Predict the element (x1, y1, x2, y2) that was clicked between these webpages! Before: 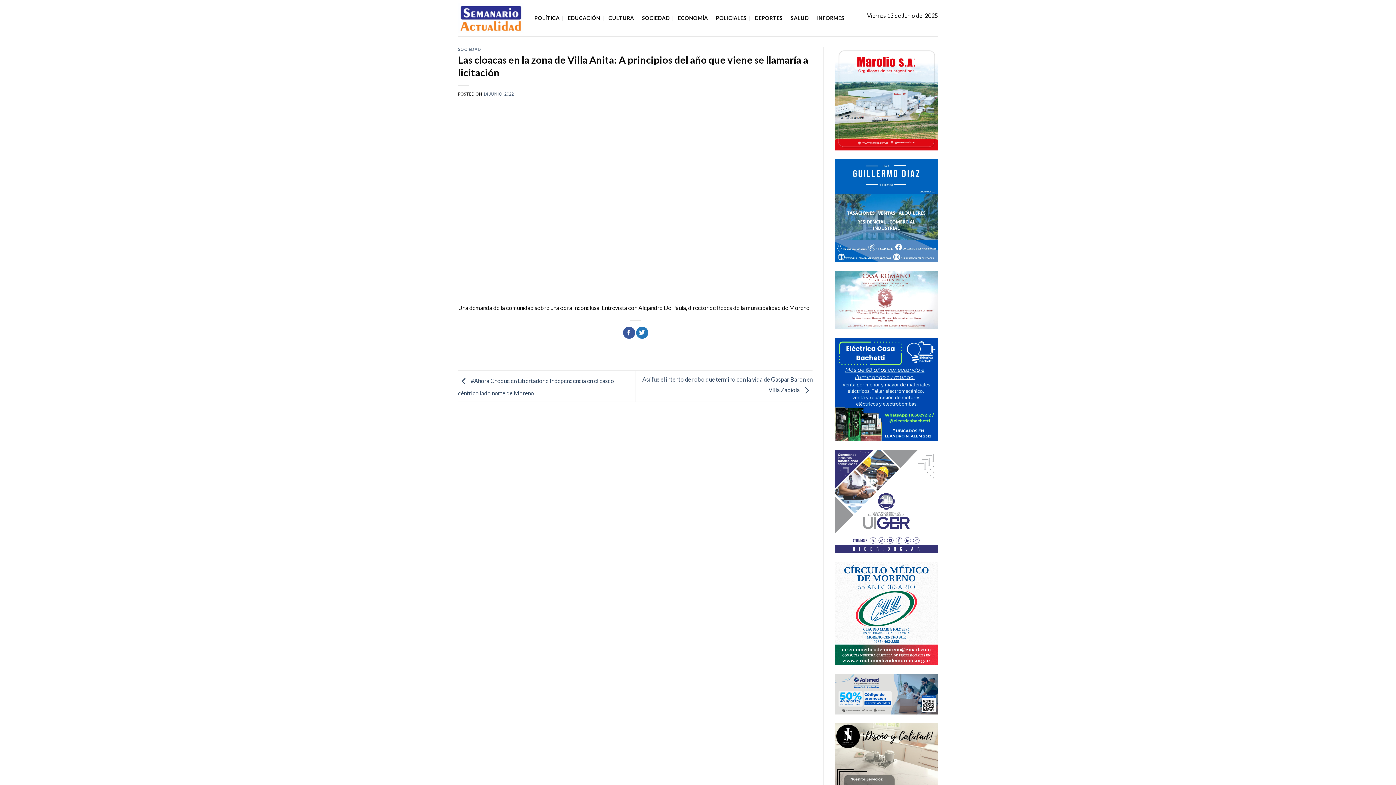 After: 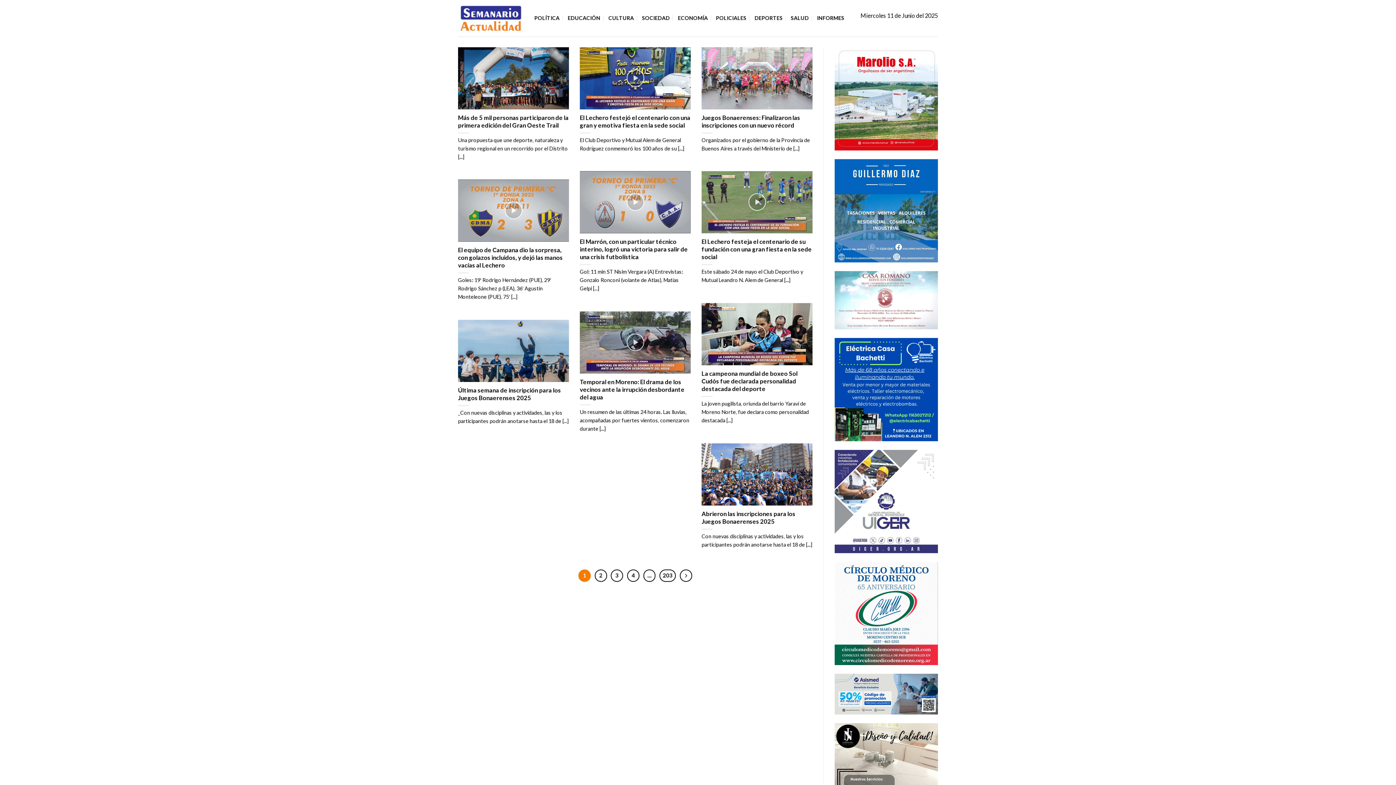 Action: bbox: (754, 11, 782, 24) label: DEPORTES